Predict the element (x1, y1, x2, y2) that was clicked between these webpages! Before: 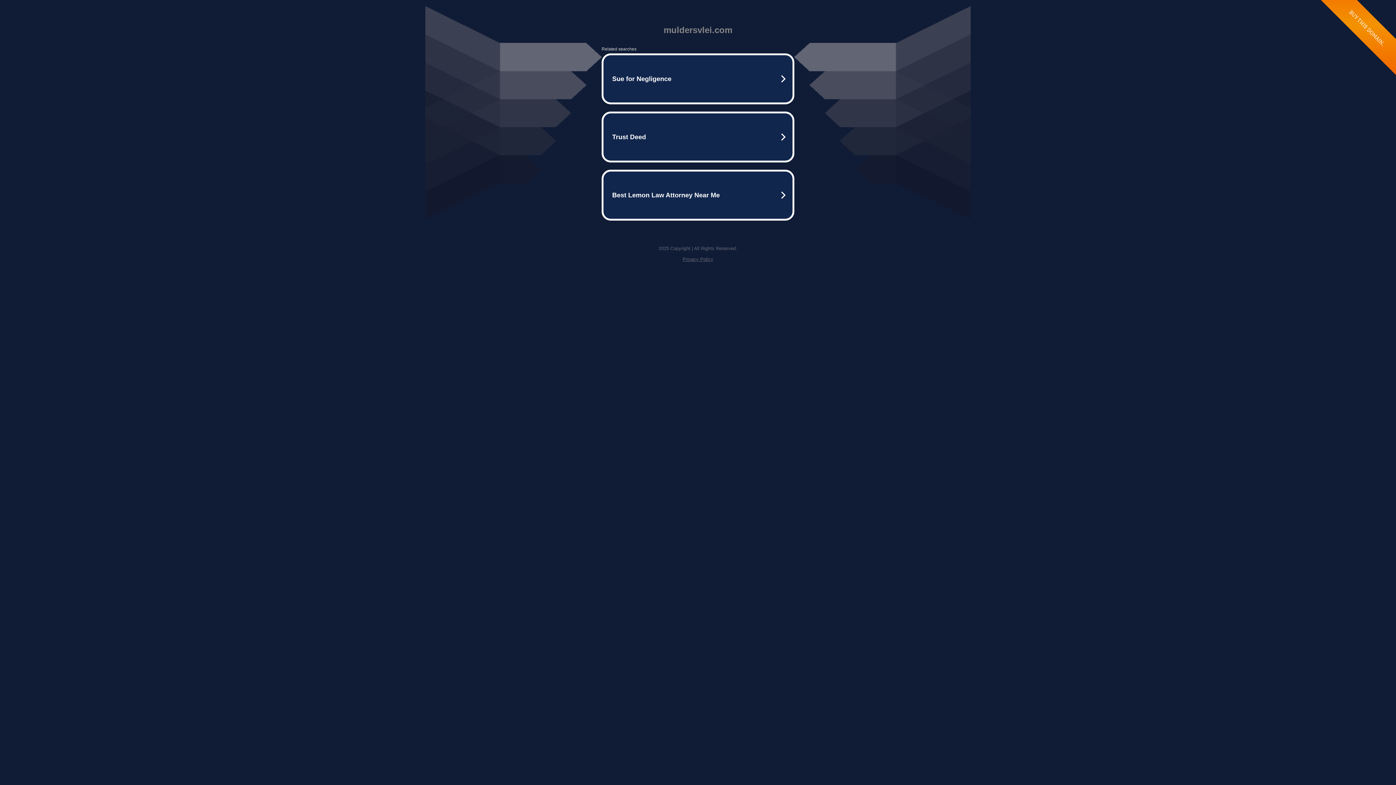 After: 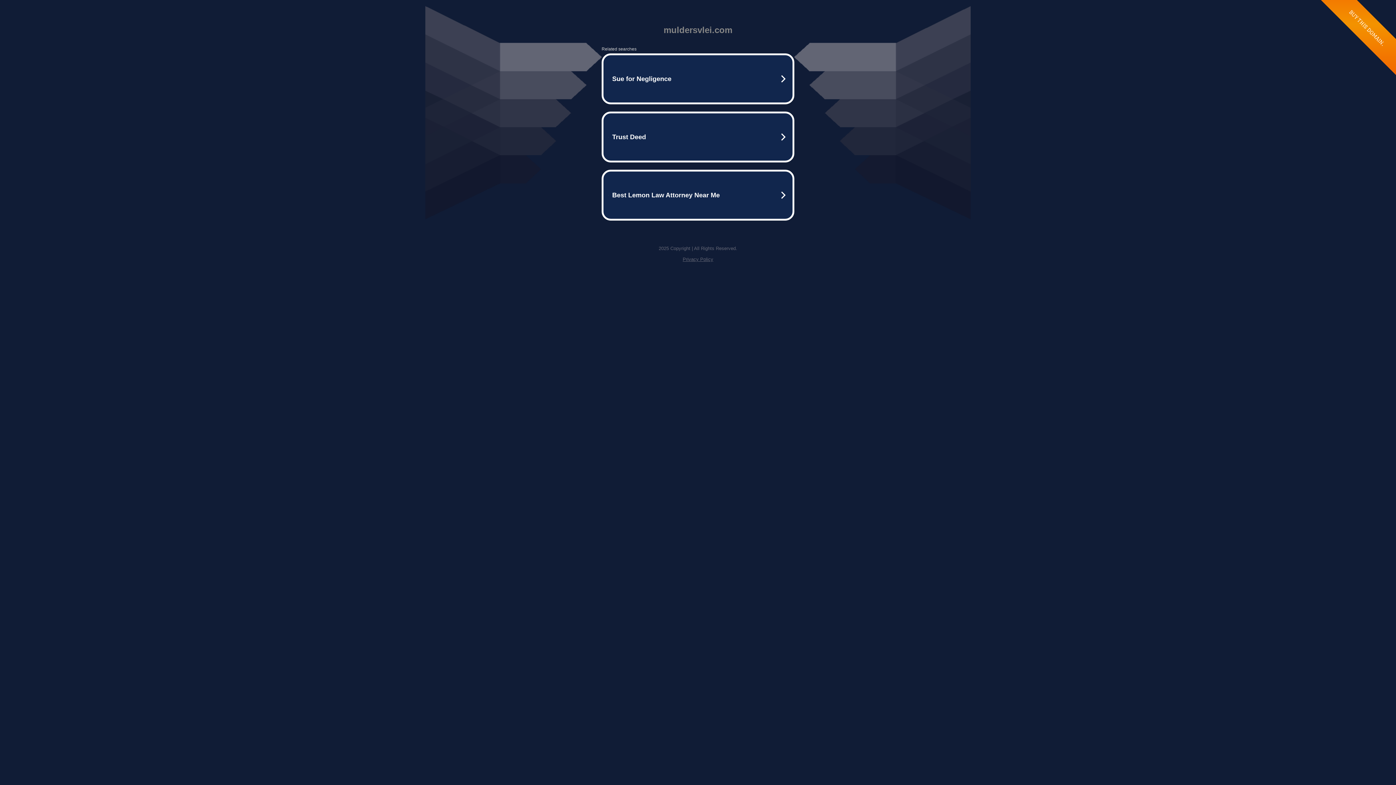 Action: label: Privacy Policy bbox: (682, 256, 713, 262)